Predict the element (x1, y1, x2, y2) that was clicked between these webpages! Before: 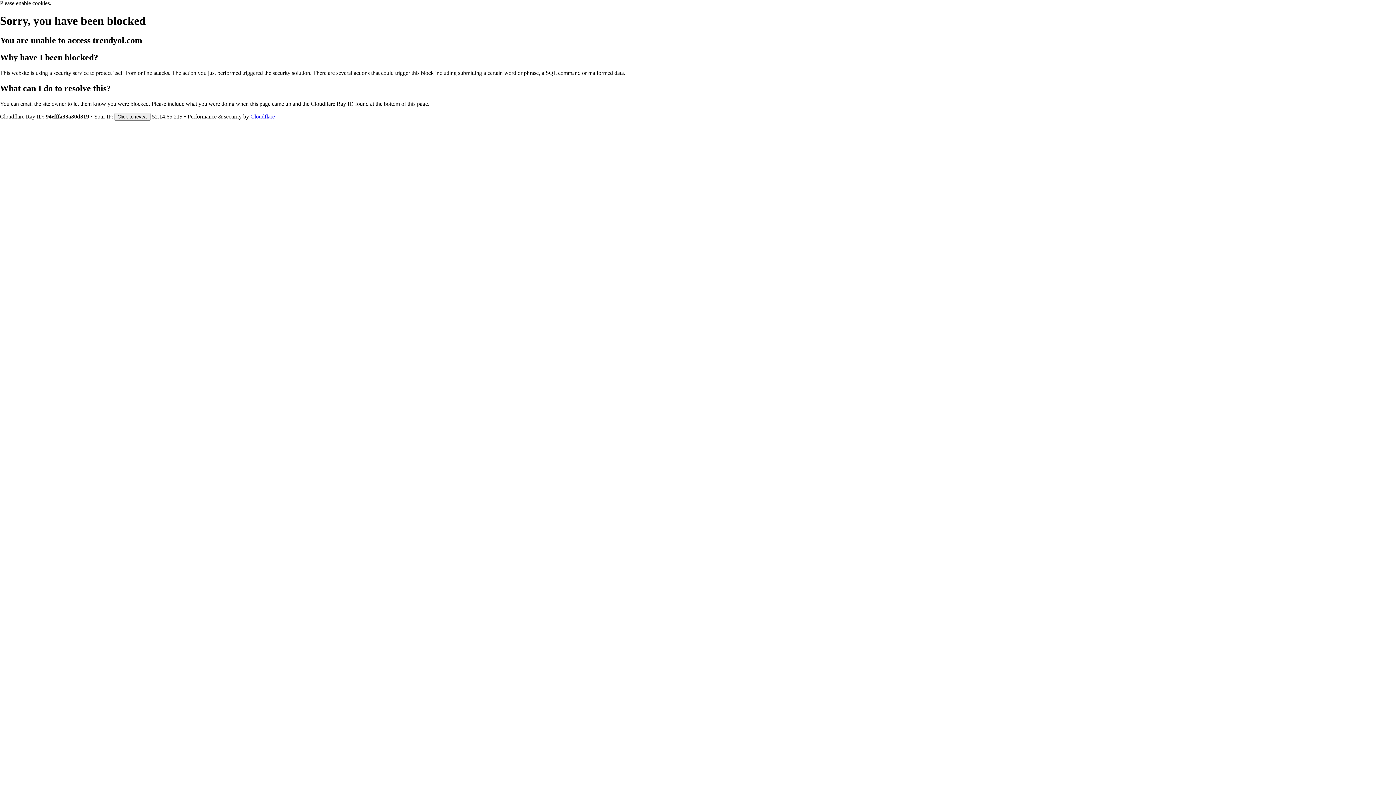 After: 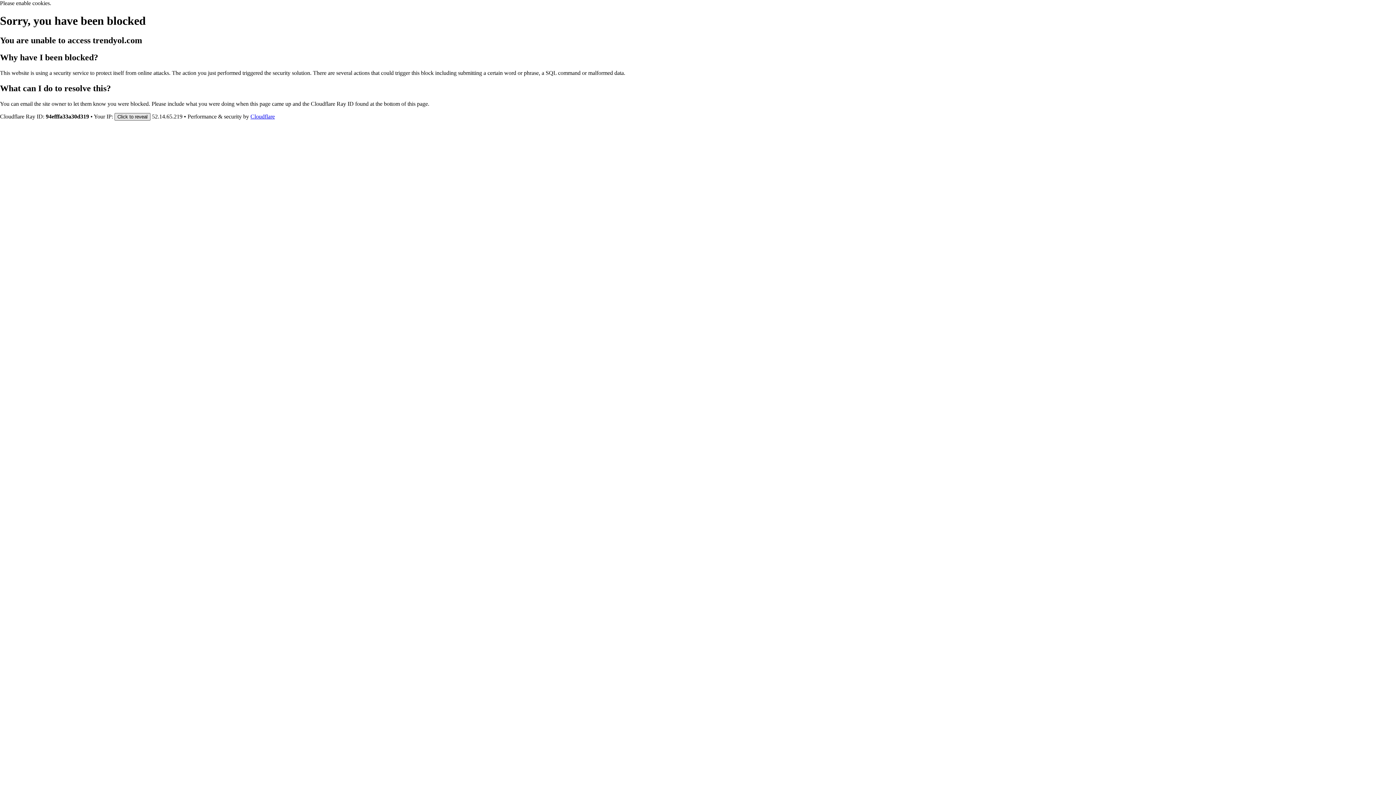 Action: label: Click to reveal bbox: (114, 112, 150, 120)